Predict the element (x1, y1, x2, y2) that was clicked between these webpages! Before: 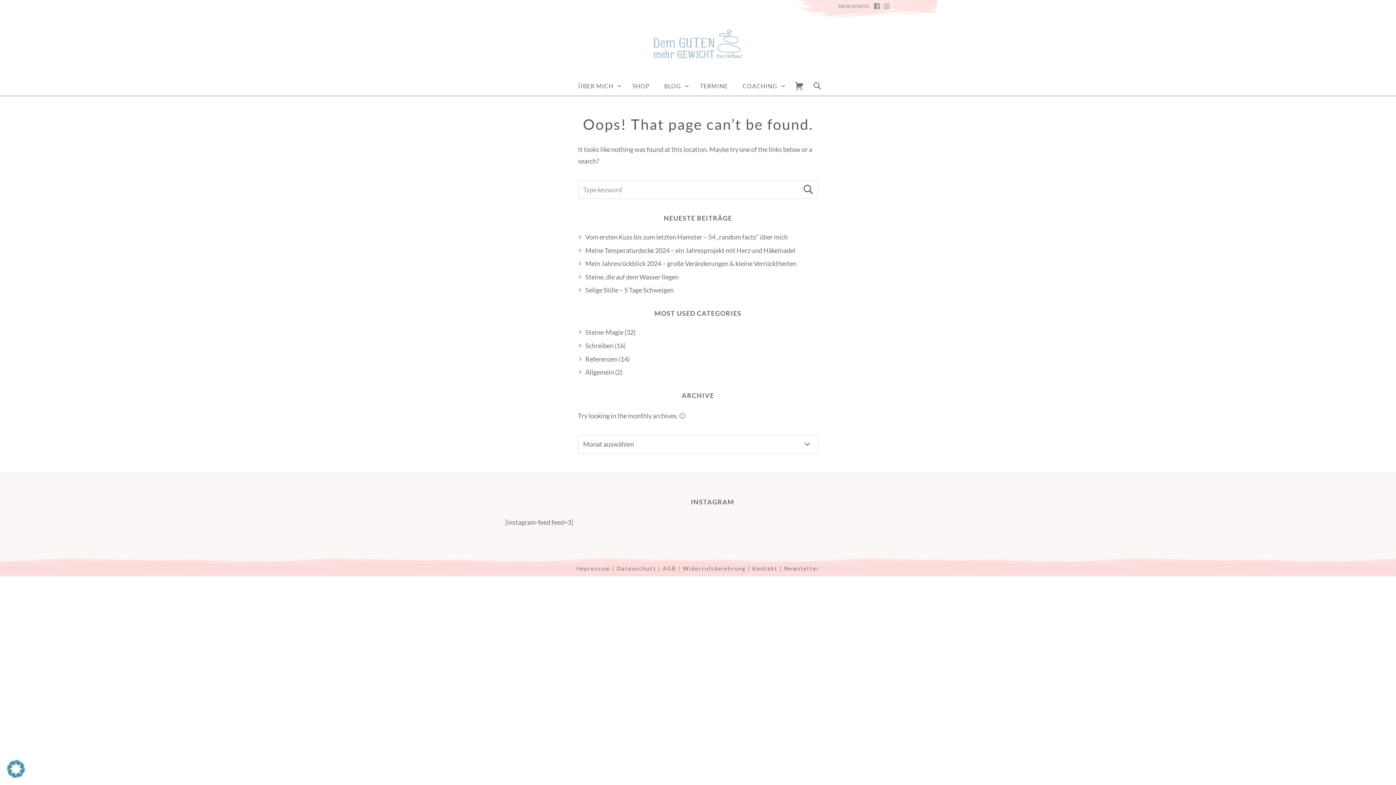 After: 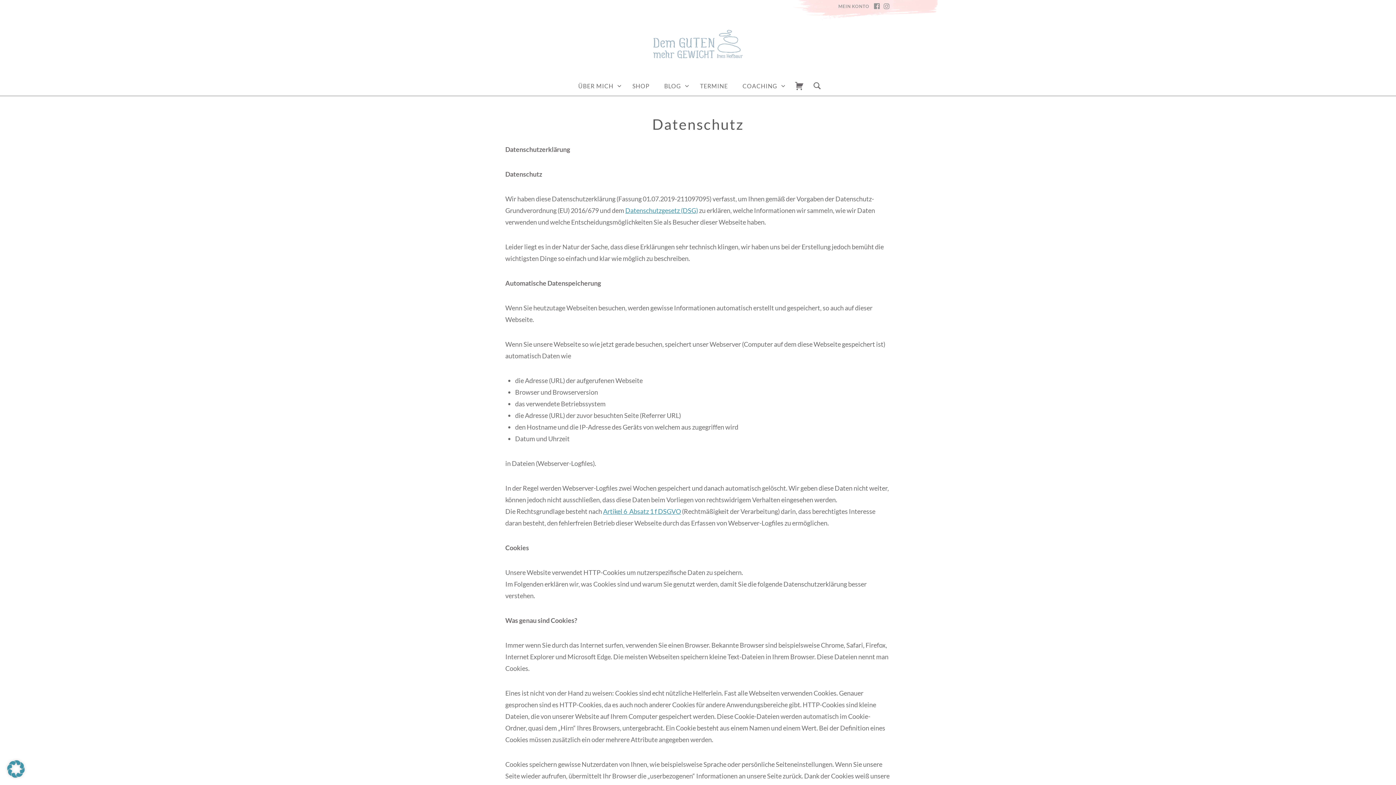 Action: label: Datenschutz bbox: (616, 565, 656, 572)